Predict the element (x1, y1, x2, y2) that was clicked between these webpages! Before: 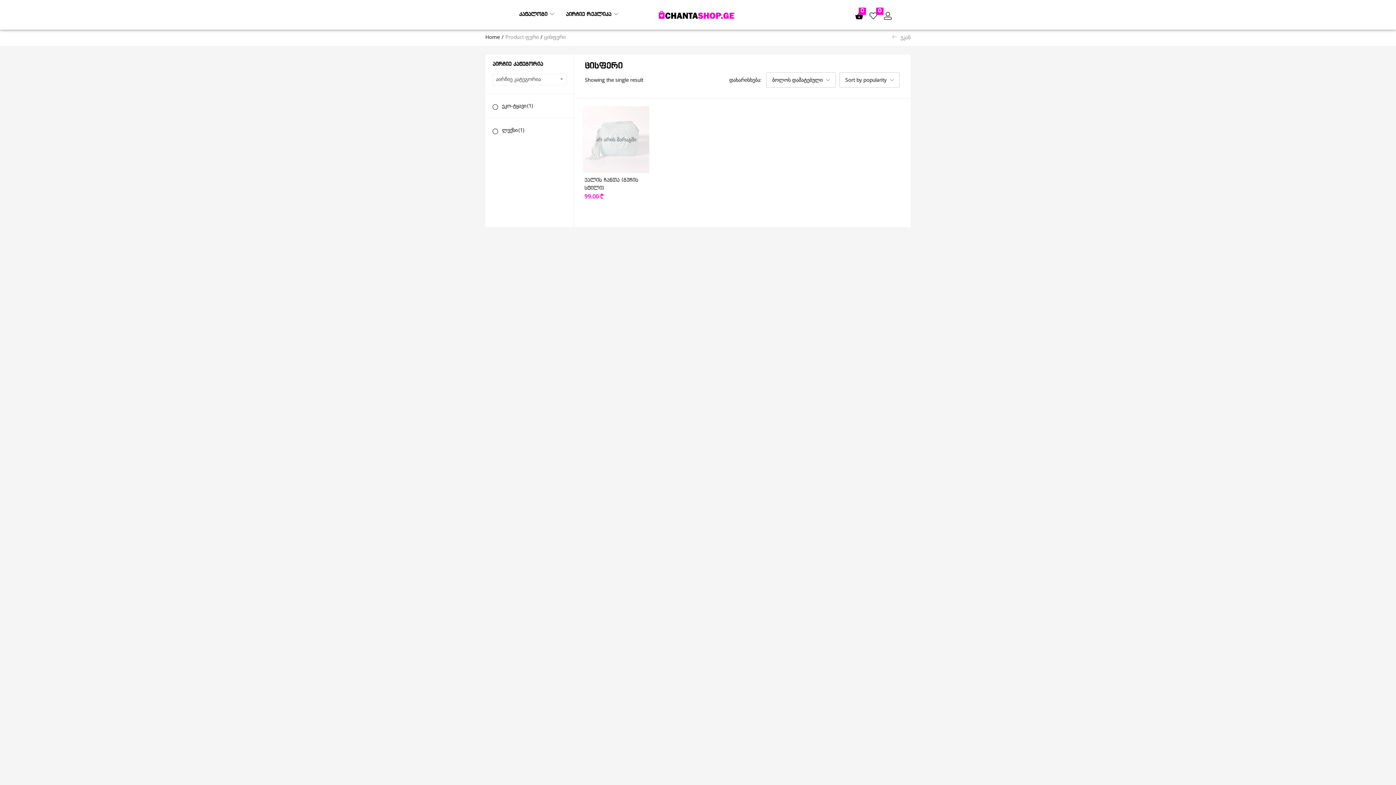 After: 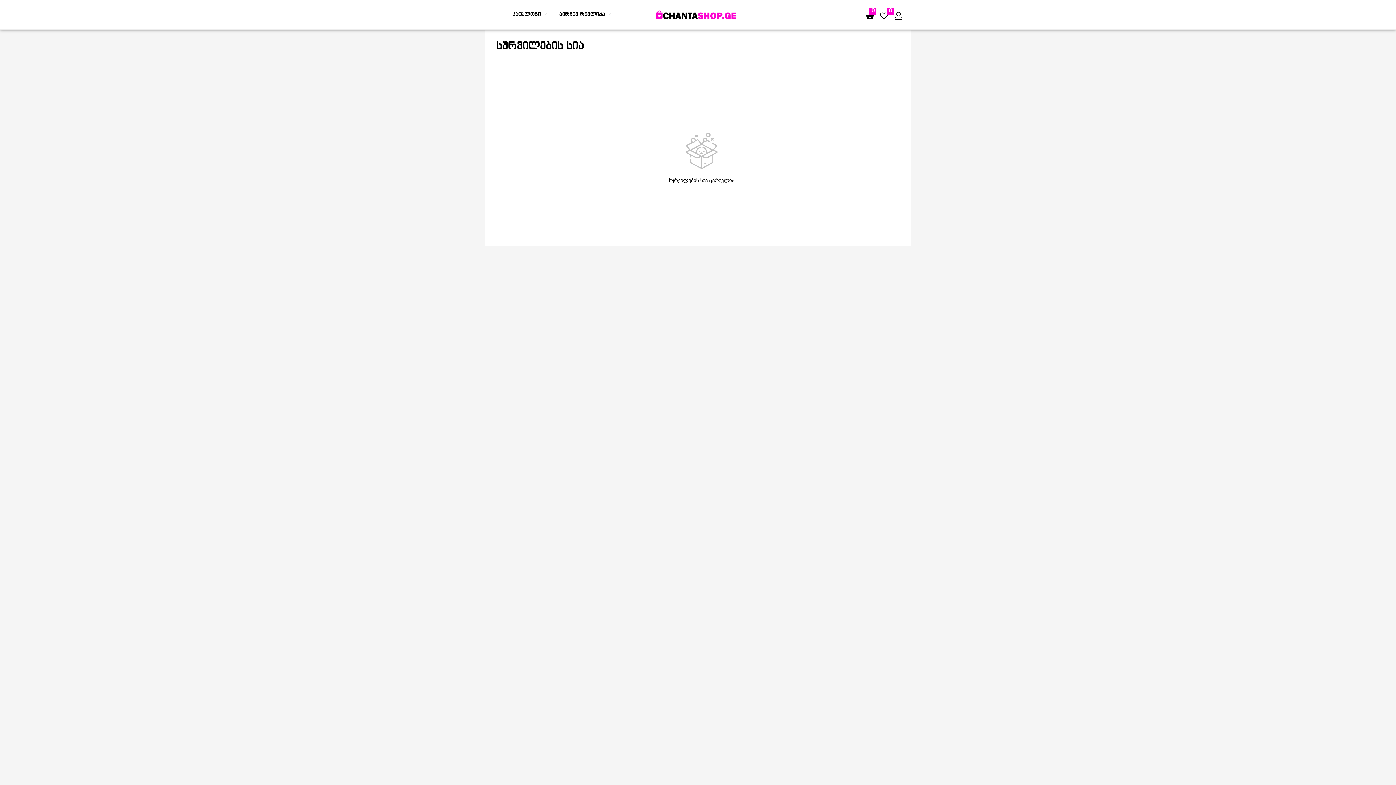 Action: bbox: (869, 9, 877, 23) label: 0